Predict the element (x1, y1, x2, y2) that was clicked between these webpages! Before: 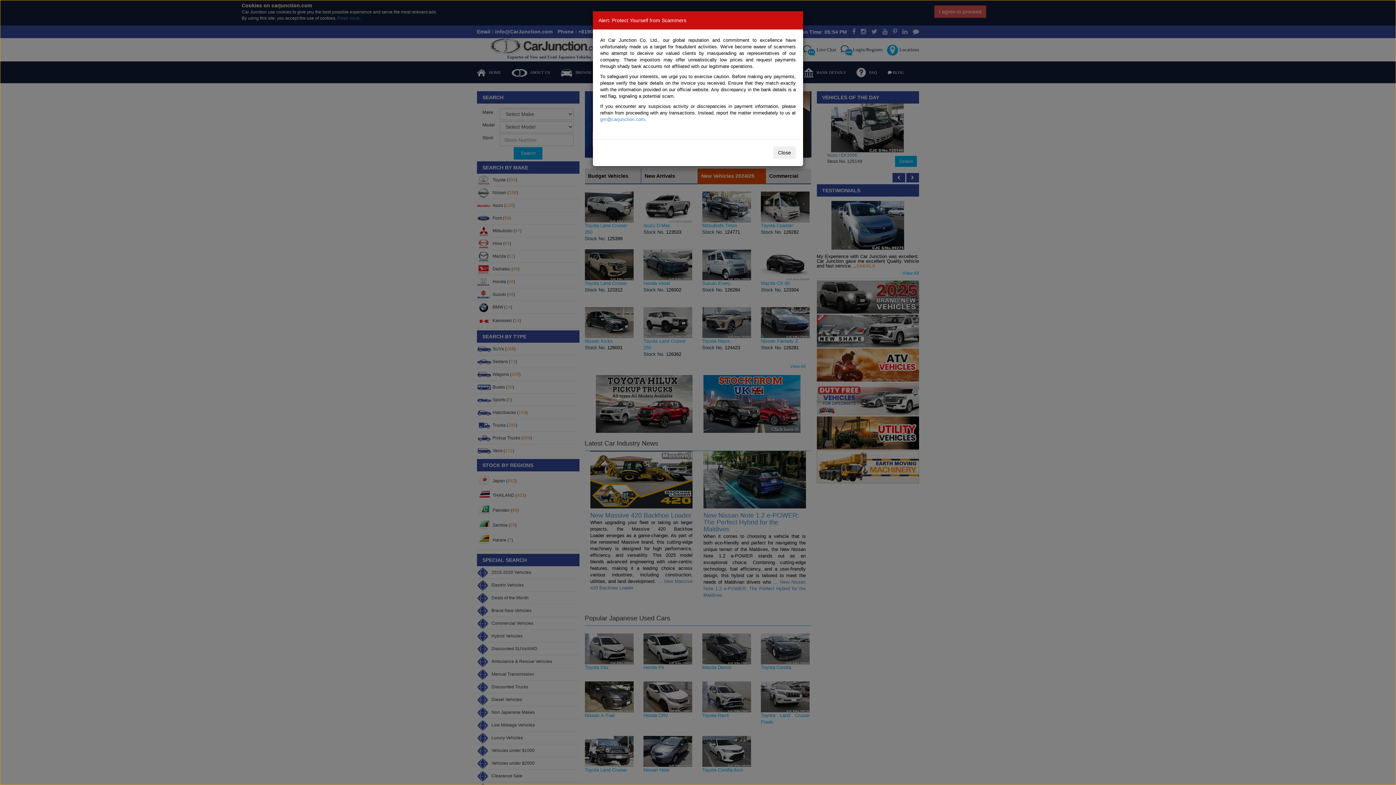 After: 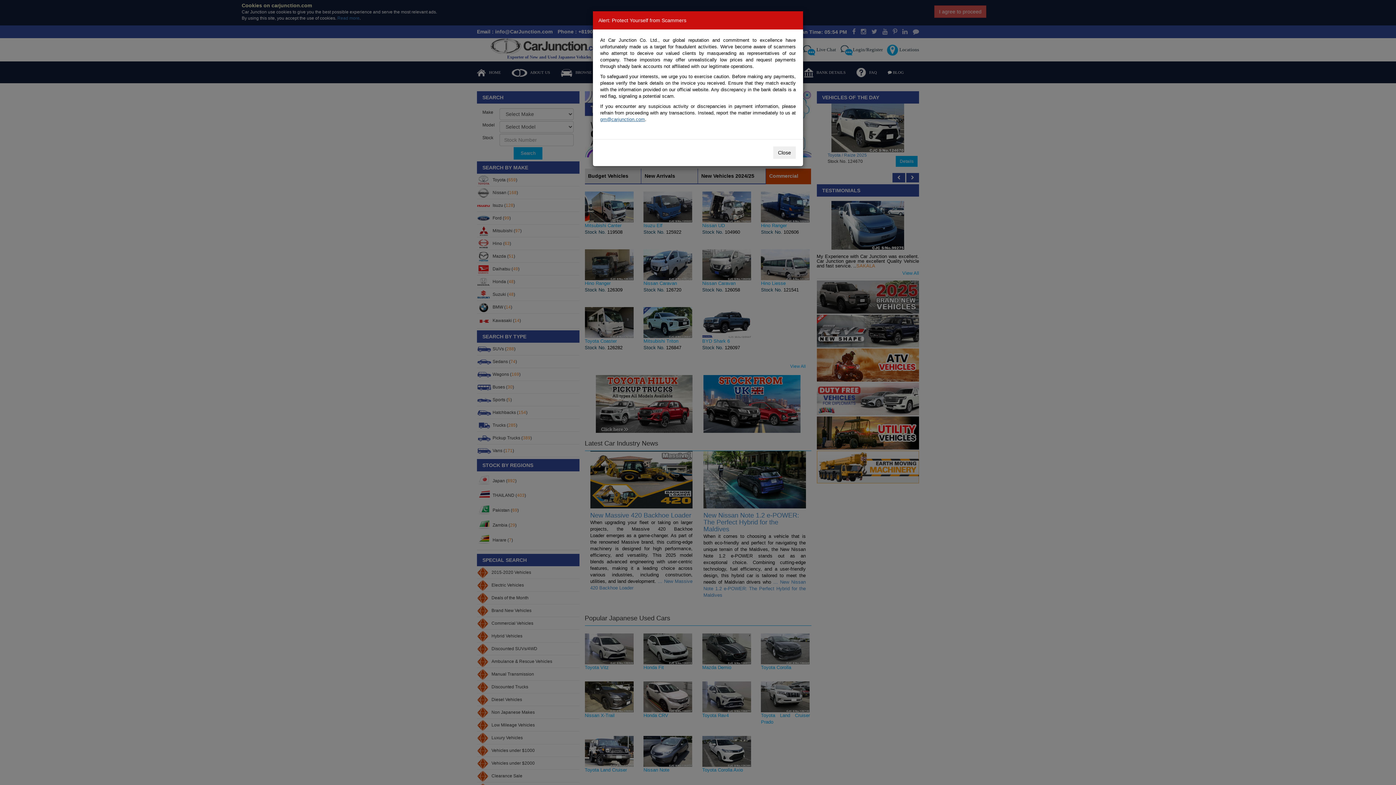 Action: label: gm@carjunction.com bbox: (600, 116, 645, 122)